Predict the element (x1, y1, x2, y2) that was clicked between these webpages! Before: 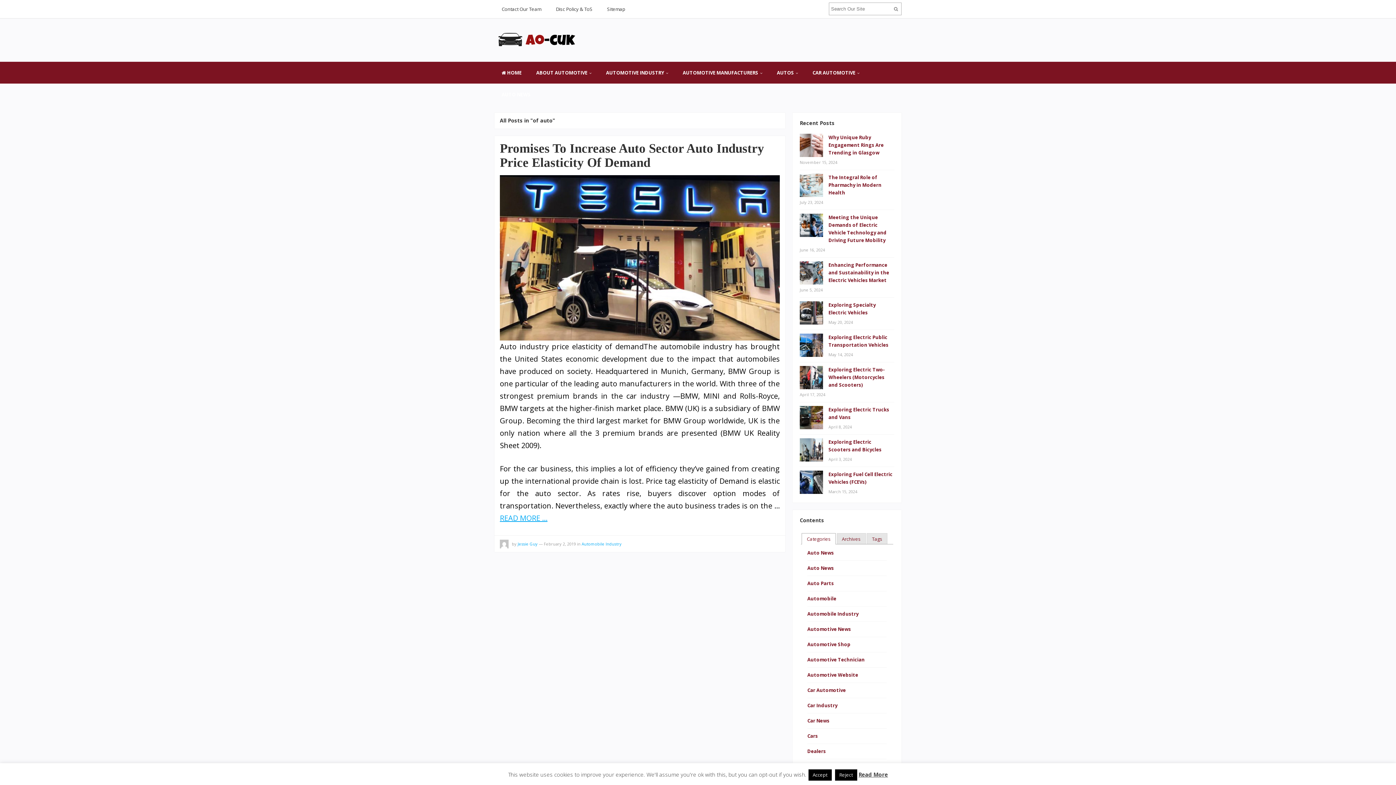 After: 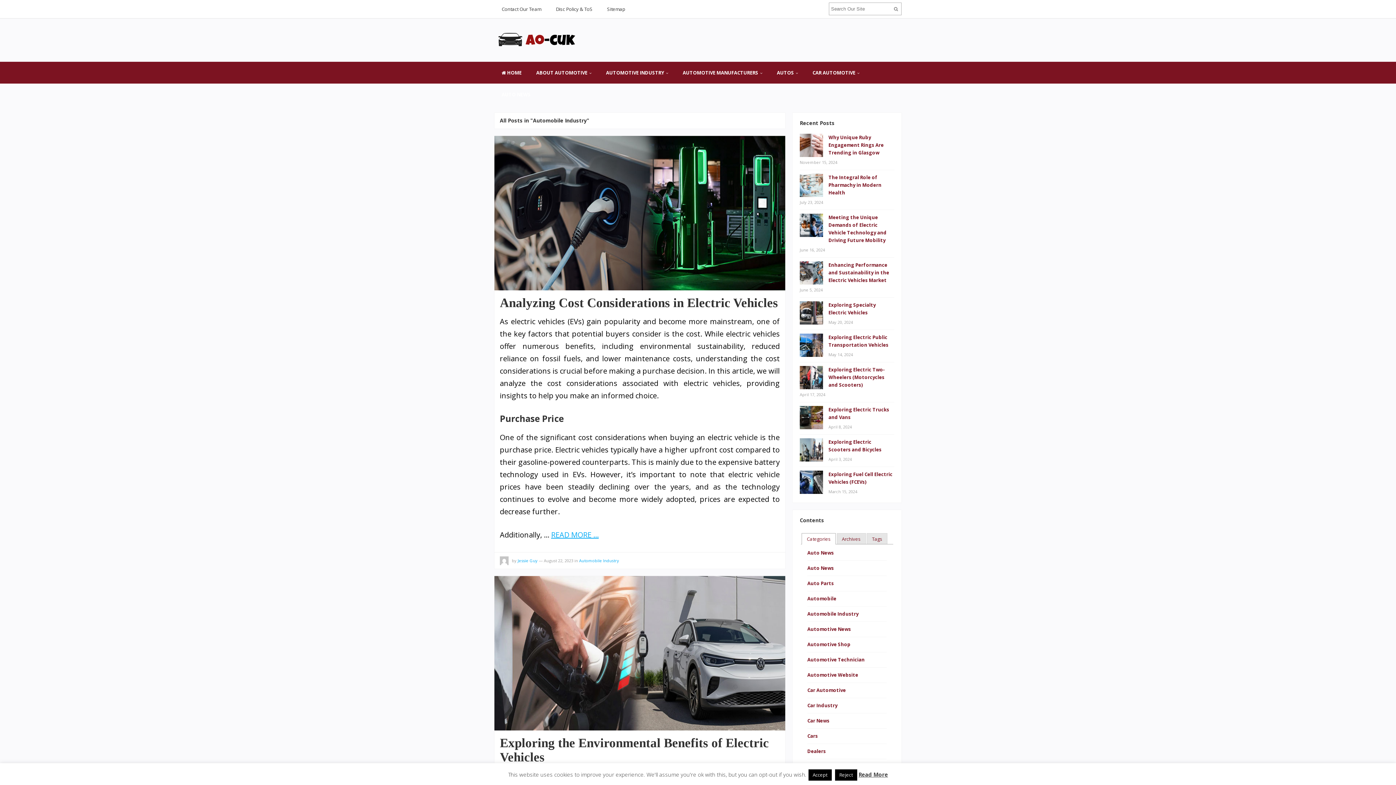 Action: label: Automobile Industry bbox: (581, 541, 621, 546)